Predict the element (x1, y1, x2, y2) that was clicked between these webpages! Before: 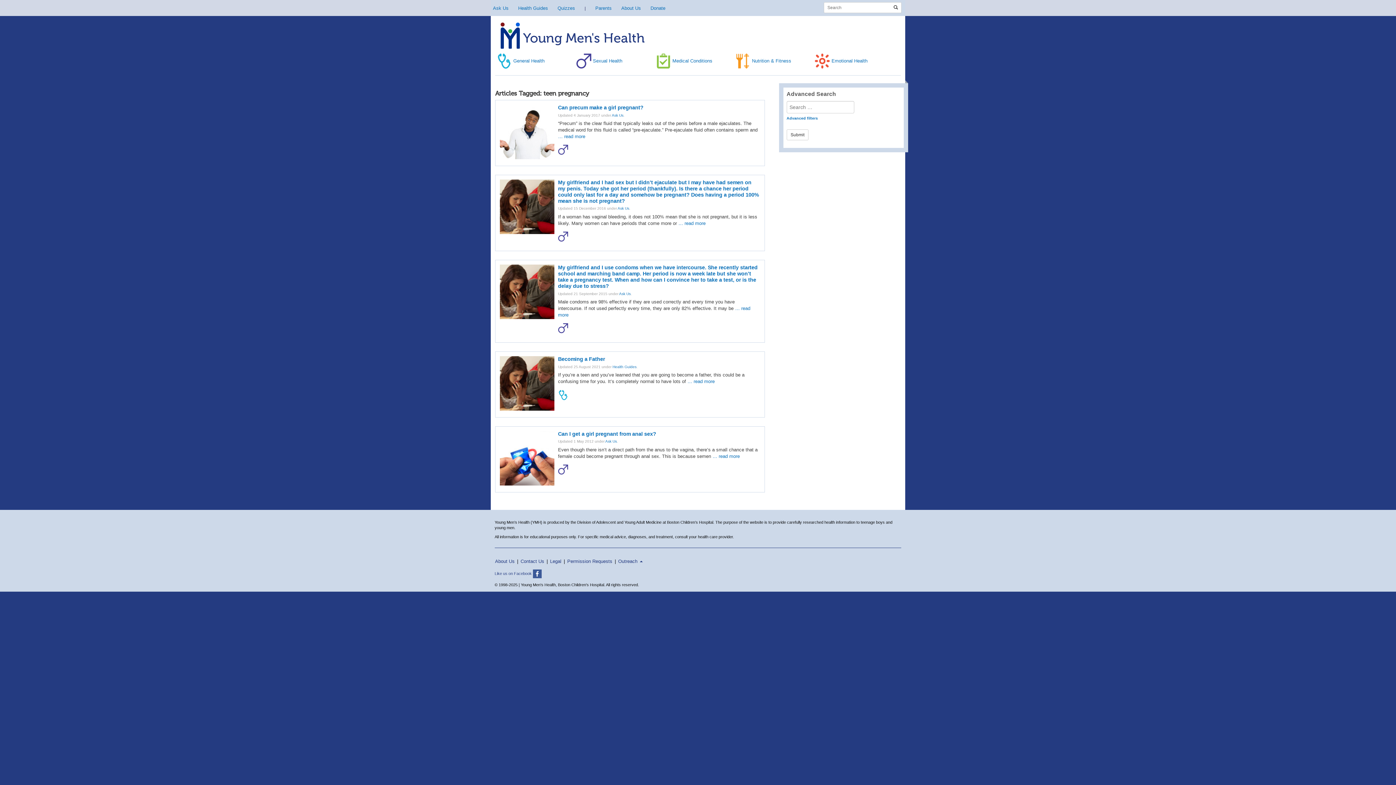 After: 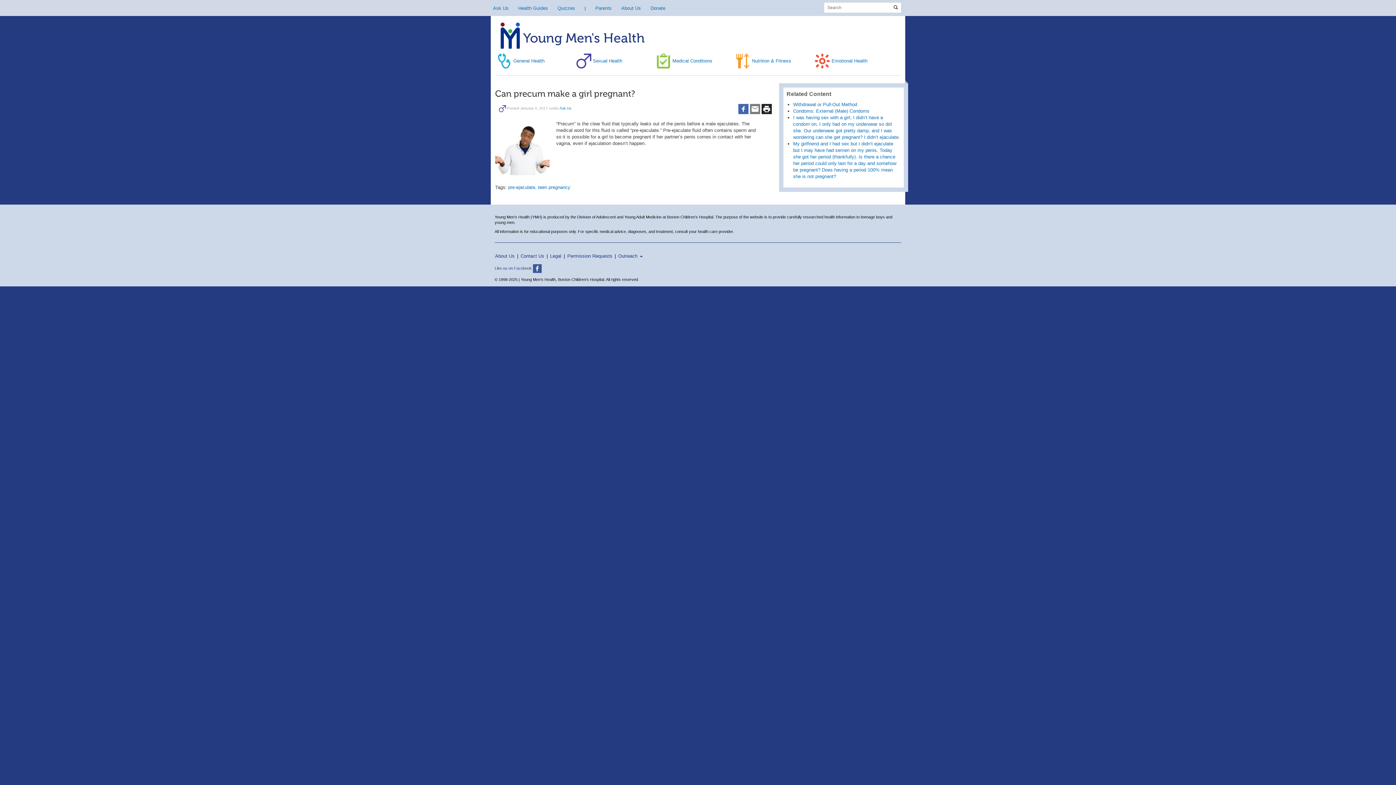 Action: bbox: (558, 133, 585, 139) label: … read more